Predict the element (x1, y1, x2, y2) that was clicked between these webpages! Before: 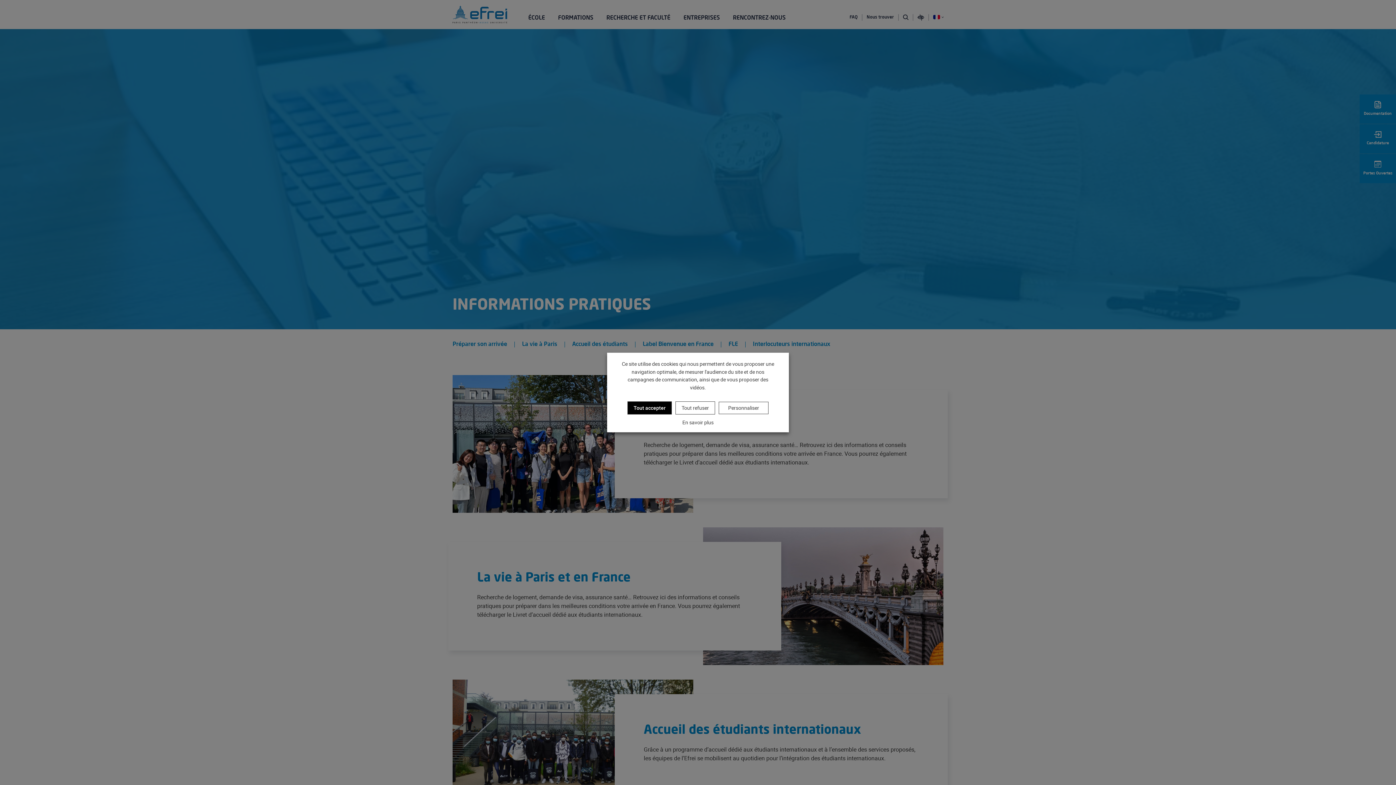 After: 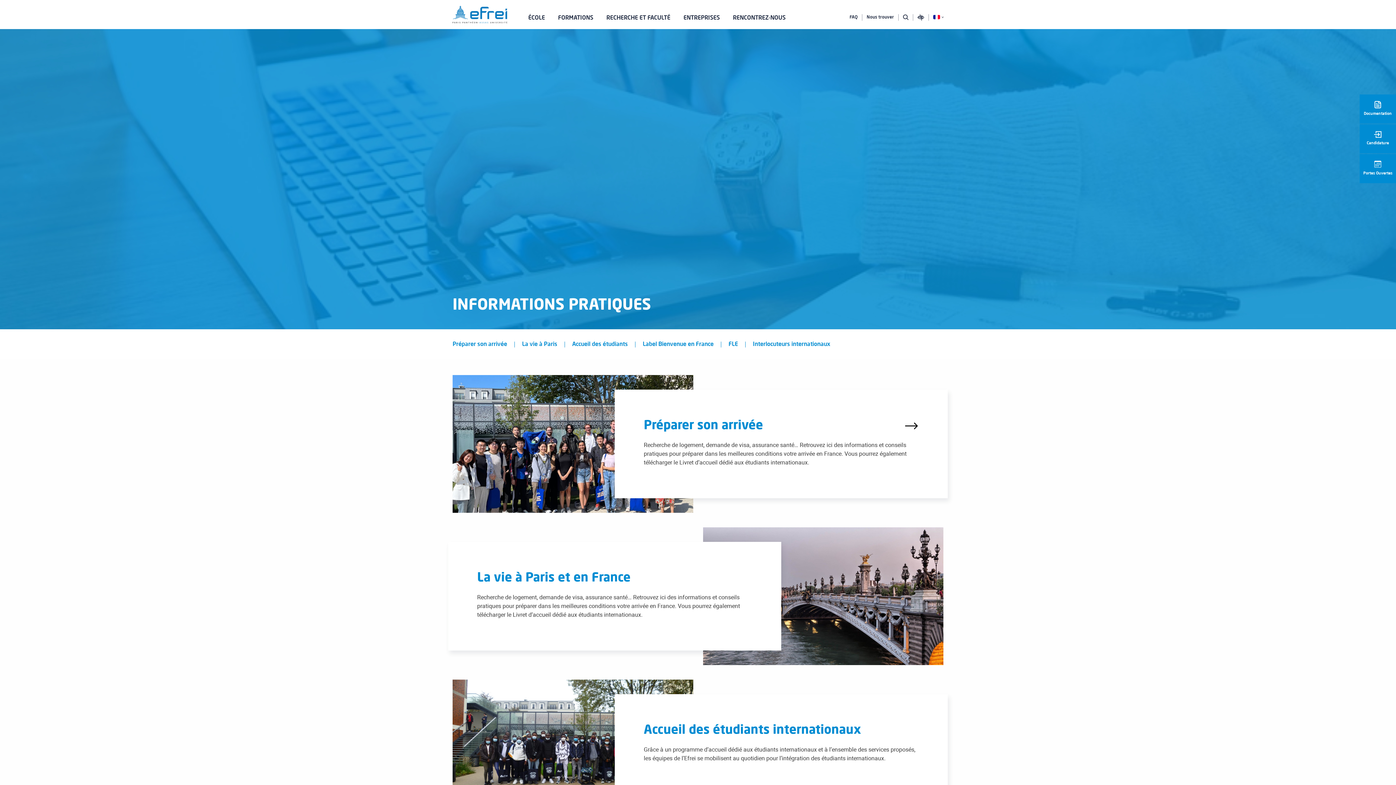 Action: bbox: (627, 401, 672, 414) label: Tout accepter